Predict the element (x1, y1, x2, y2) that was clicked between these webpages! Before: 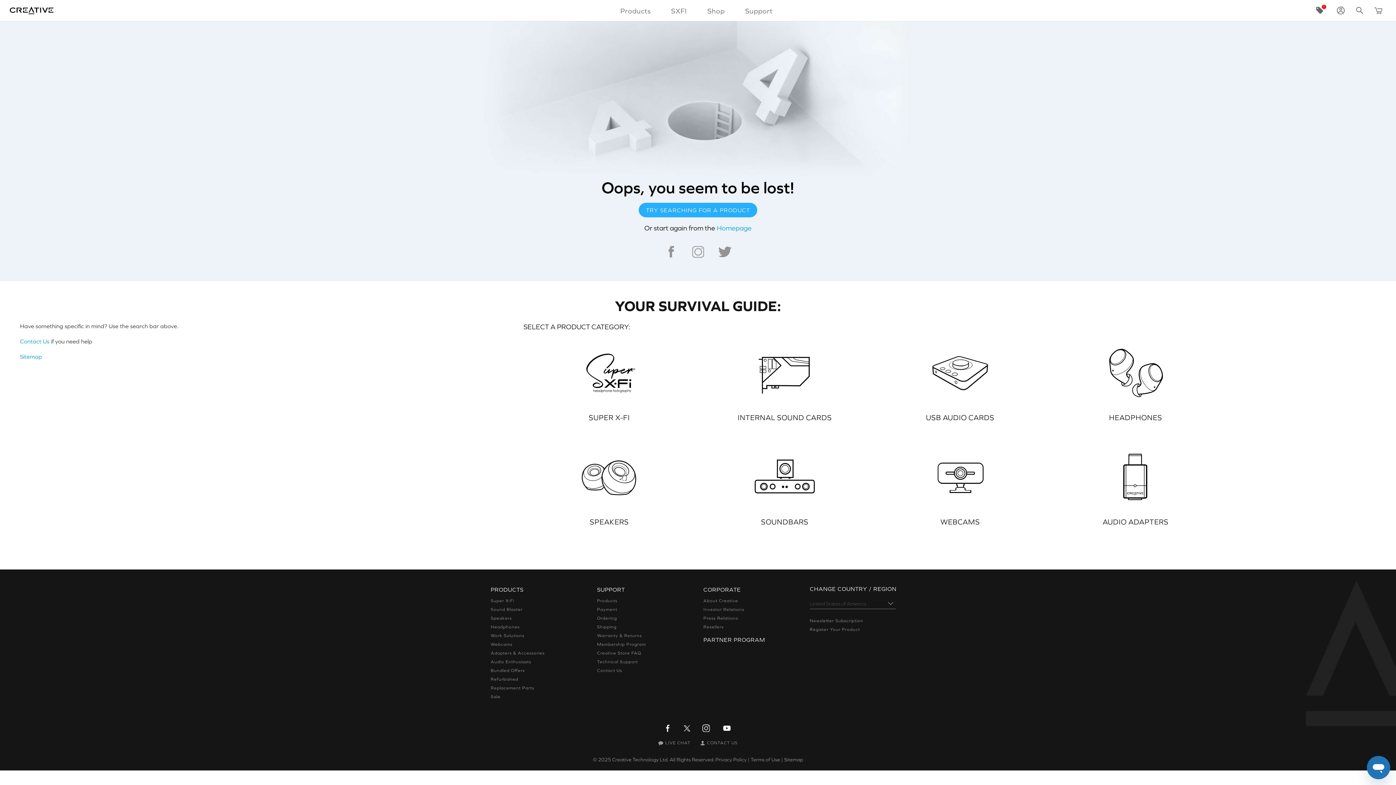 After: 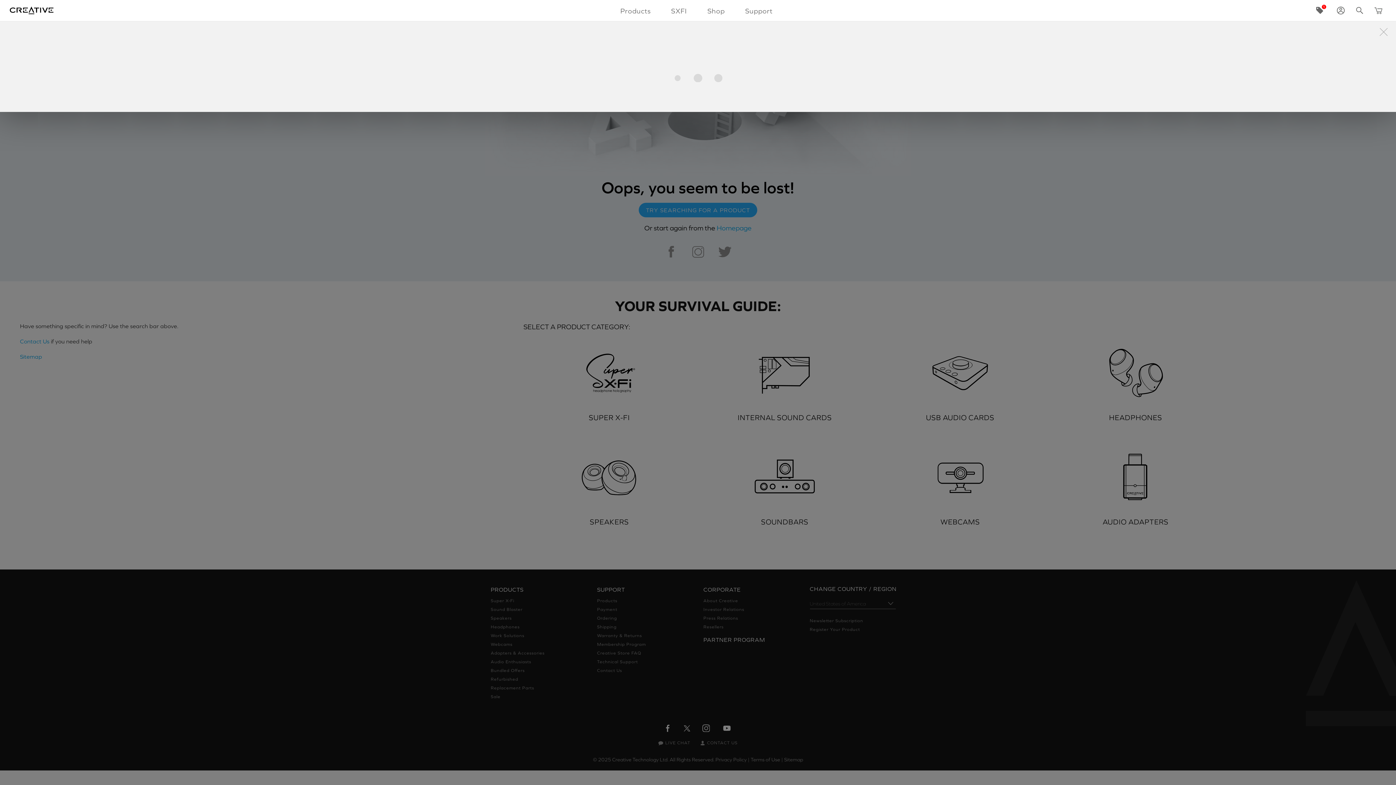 Action: bbox: (1336, 1, 1345, 20)